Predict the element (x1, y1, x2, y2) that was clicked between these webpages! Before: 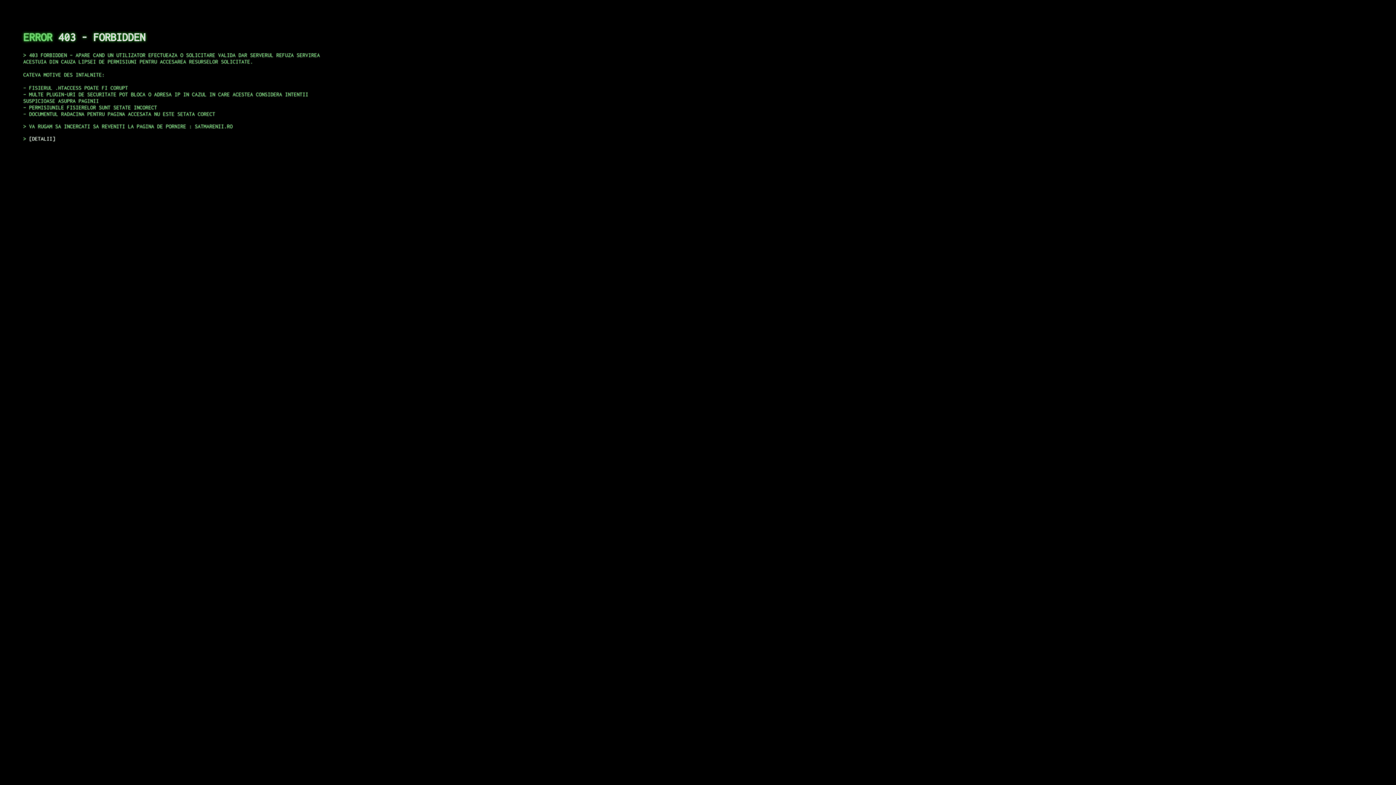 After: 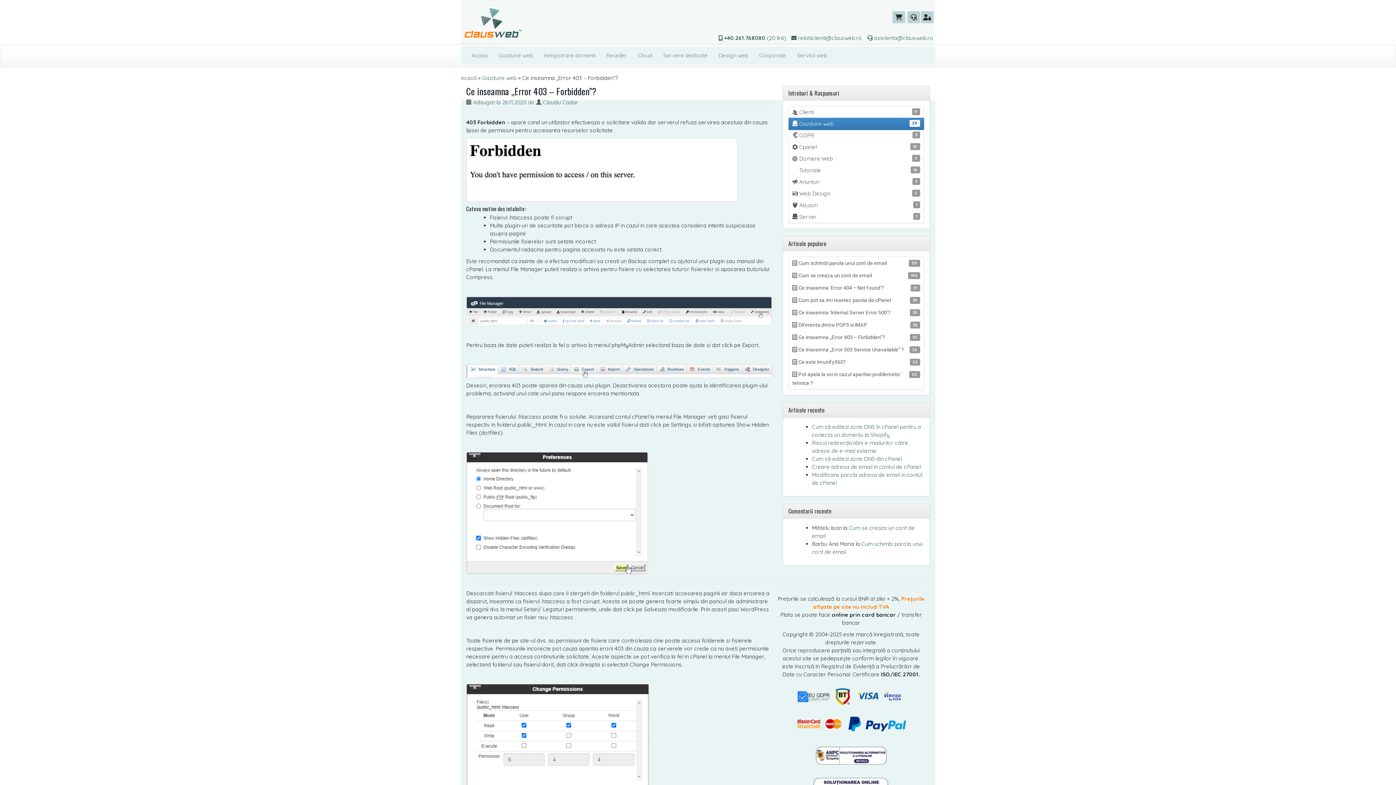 Action: bbox: (29, 135, 55, 141) label: DETALII